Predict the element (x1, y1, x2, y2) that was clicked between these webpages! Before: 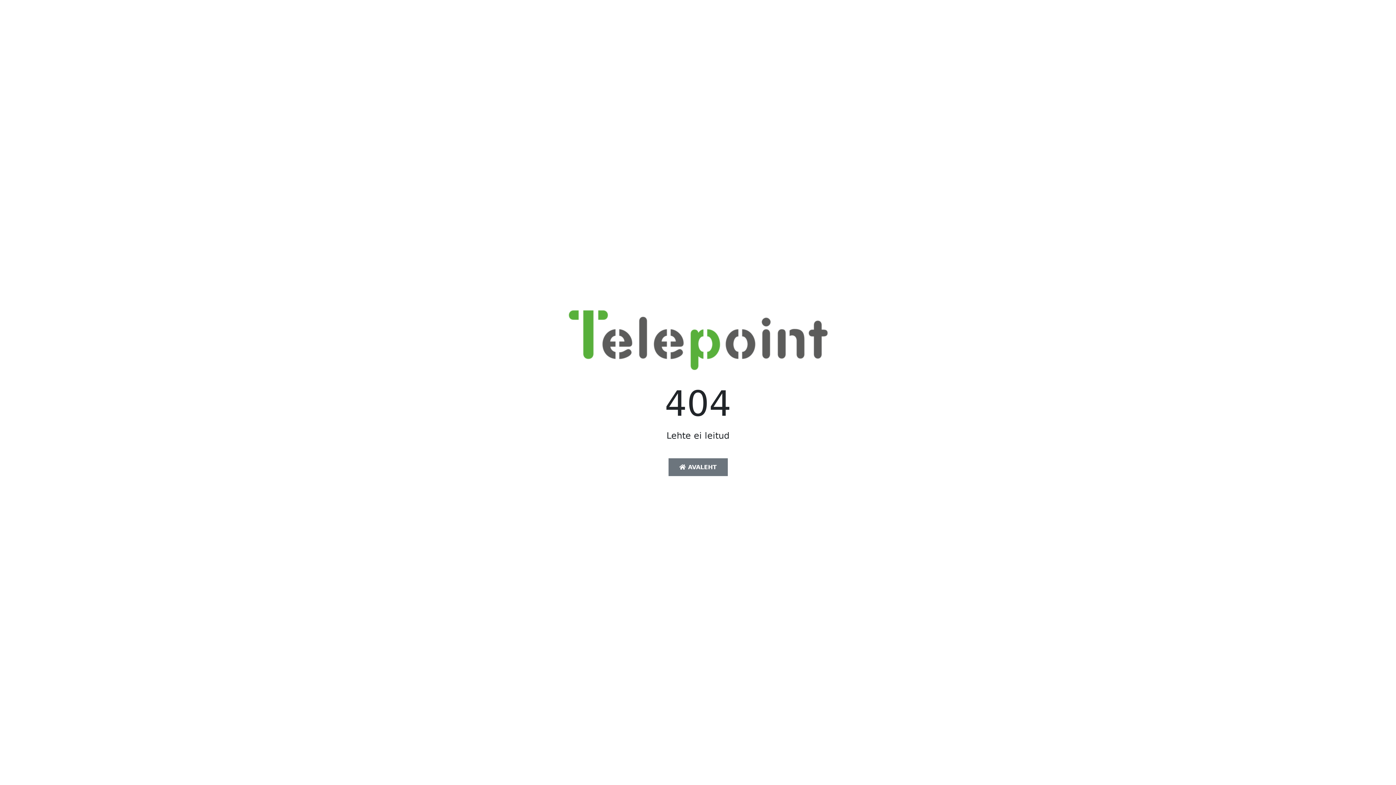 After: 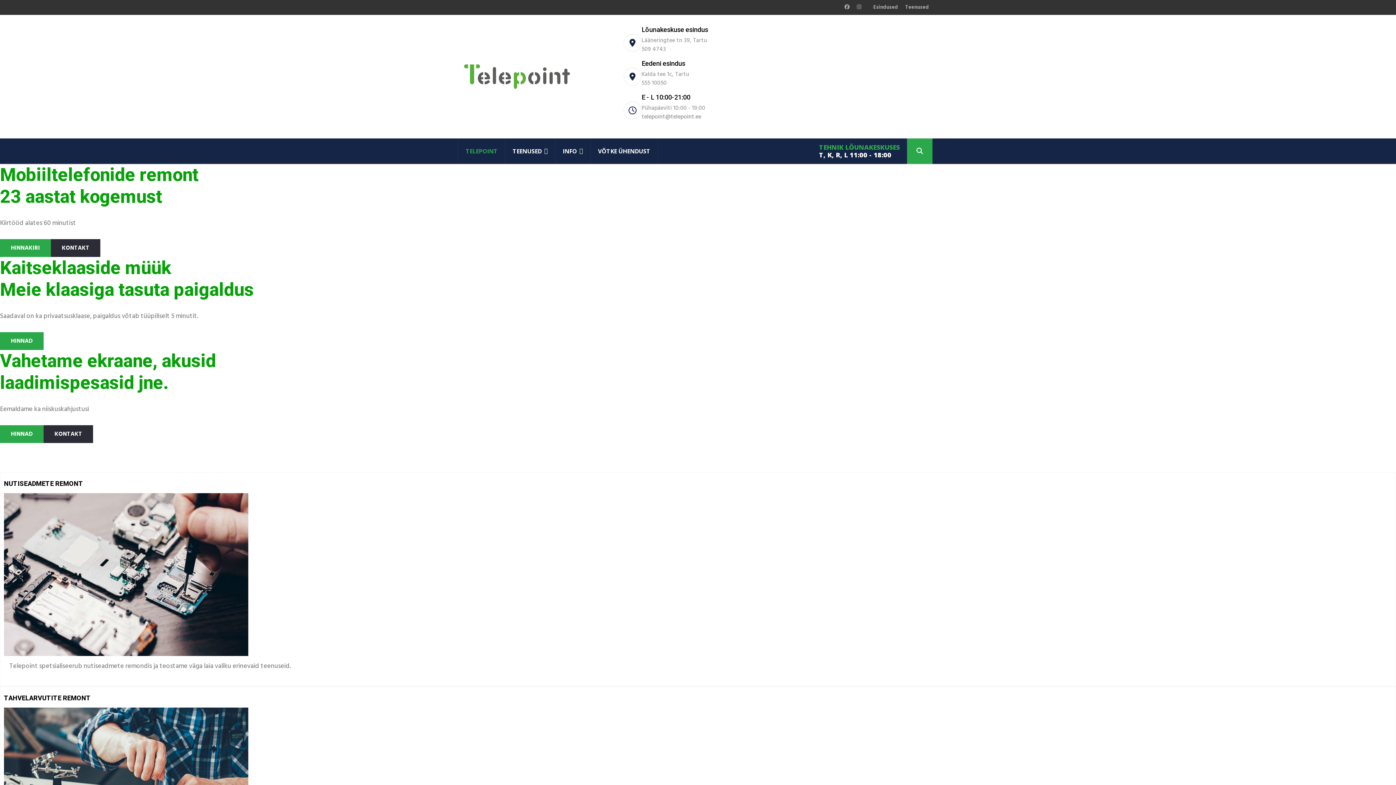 Action: bbox: (567, 342, 828, 349)